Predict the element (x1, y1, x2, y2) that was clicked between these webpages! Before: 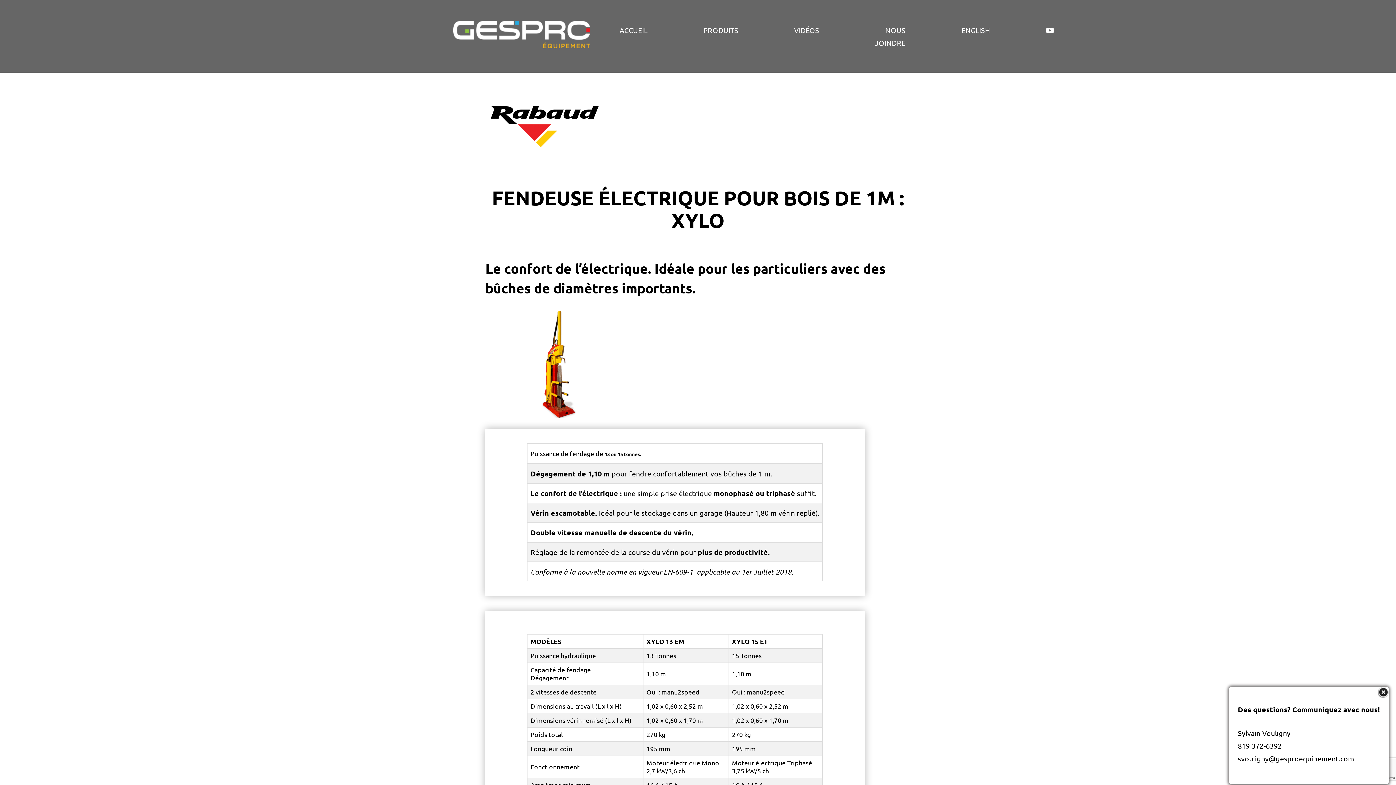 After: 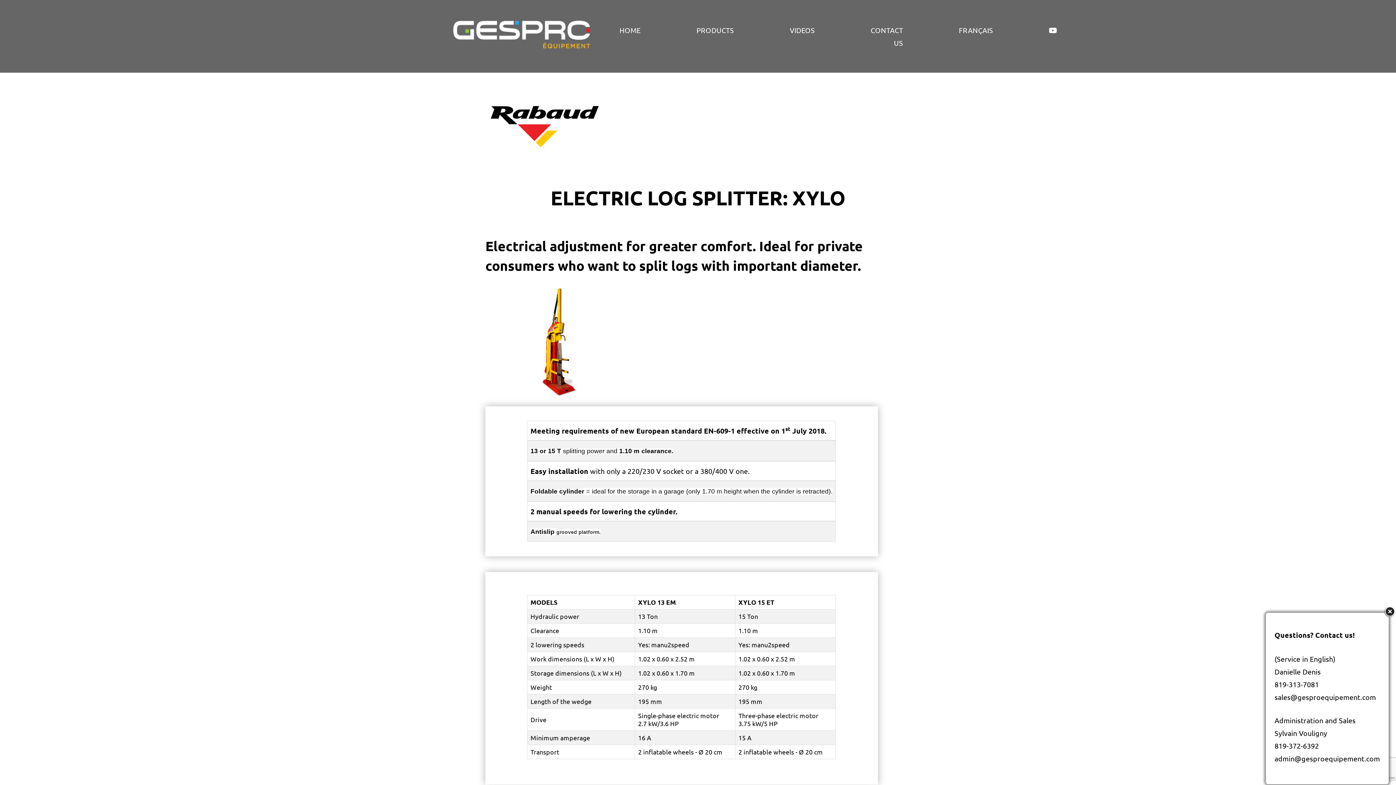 Action: label: ENGLISH bbox: (947, 15, 1004, 44)